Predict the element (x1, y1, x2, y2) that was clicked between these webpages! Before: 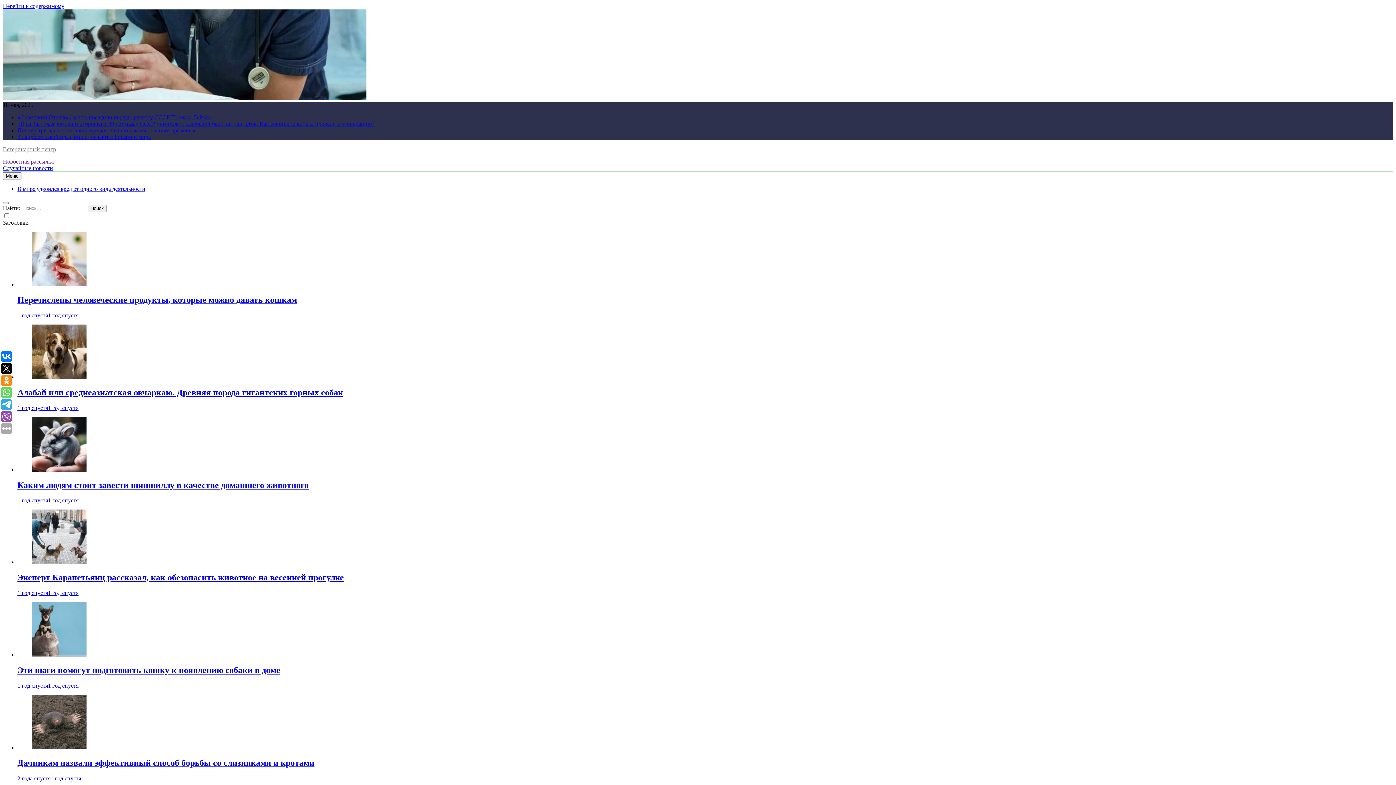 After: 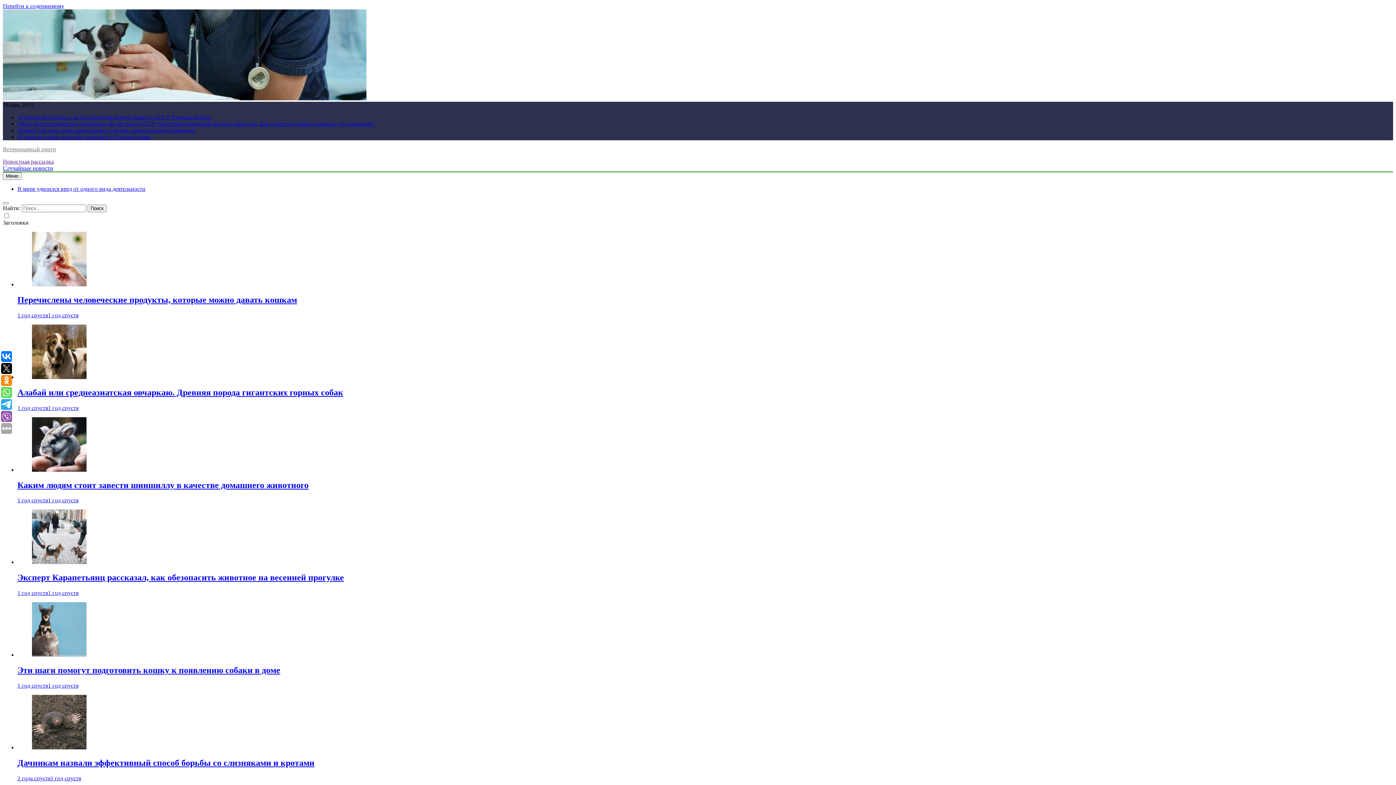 Action: bbox: (32, 559, 86, 565)